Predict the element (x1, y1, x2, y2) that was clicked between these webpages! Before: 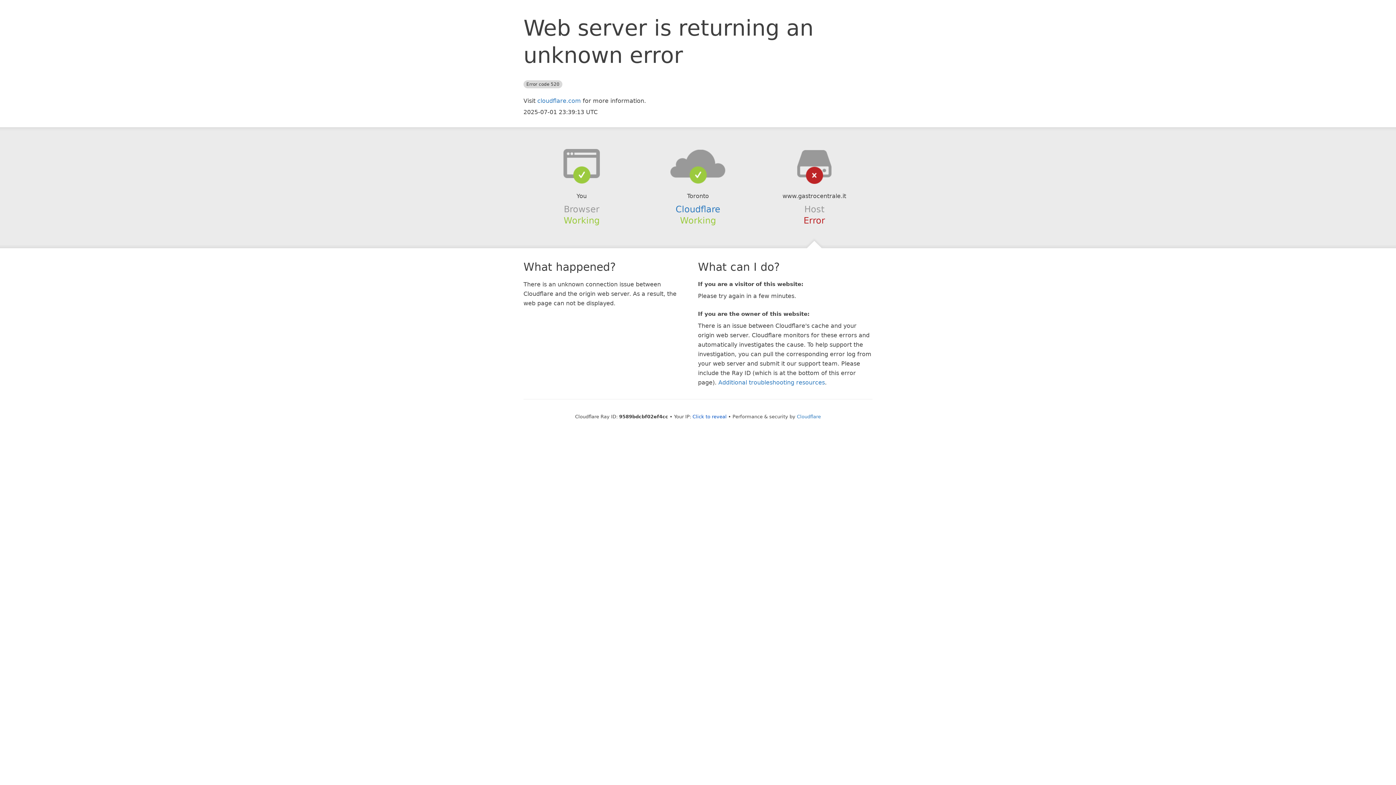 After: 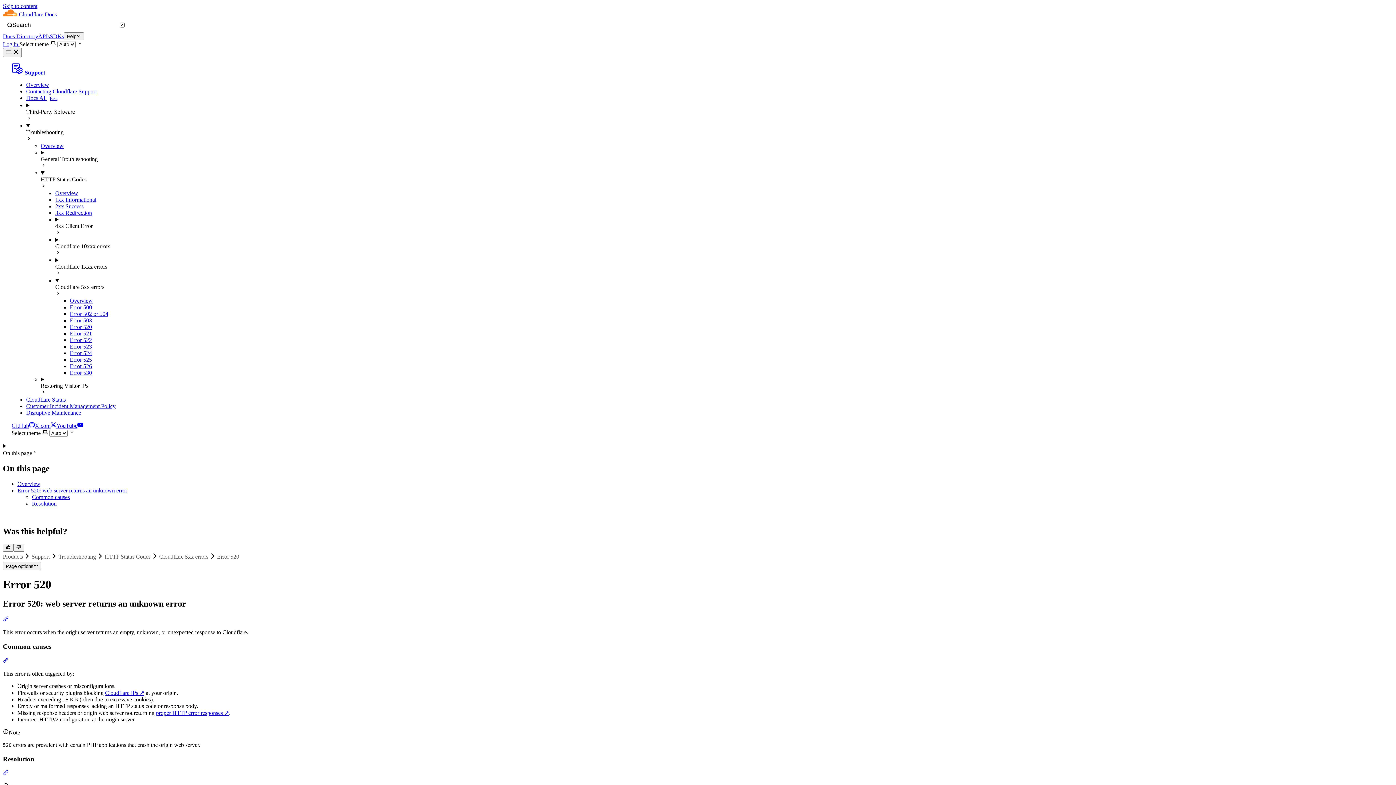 Action: bbox: (718, 379, 825, 386) label: Additional troubleshooting resources